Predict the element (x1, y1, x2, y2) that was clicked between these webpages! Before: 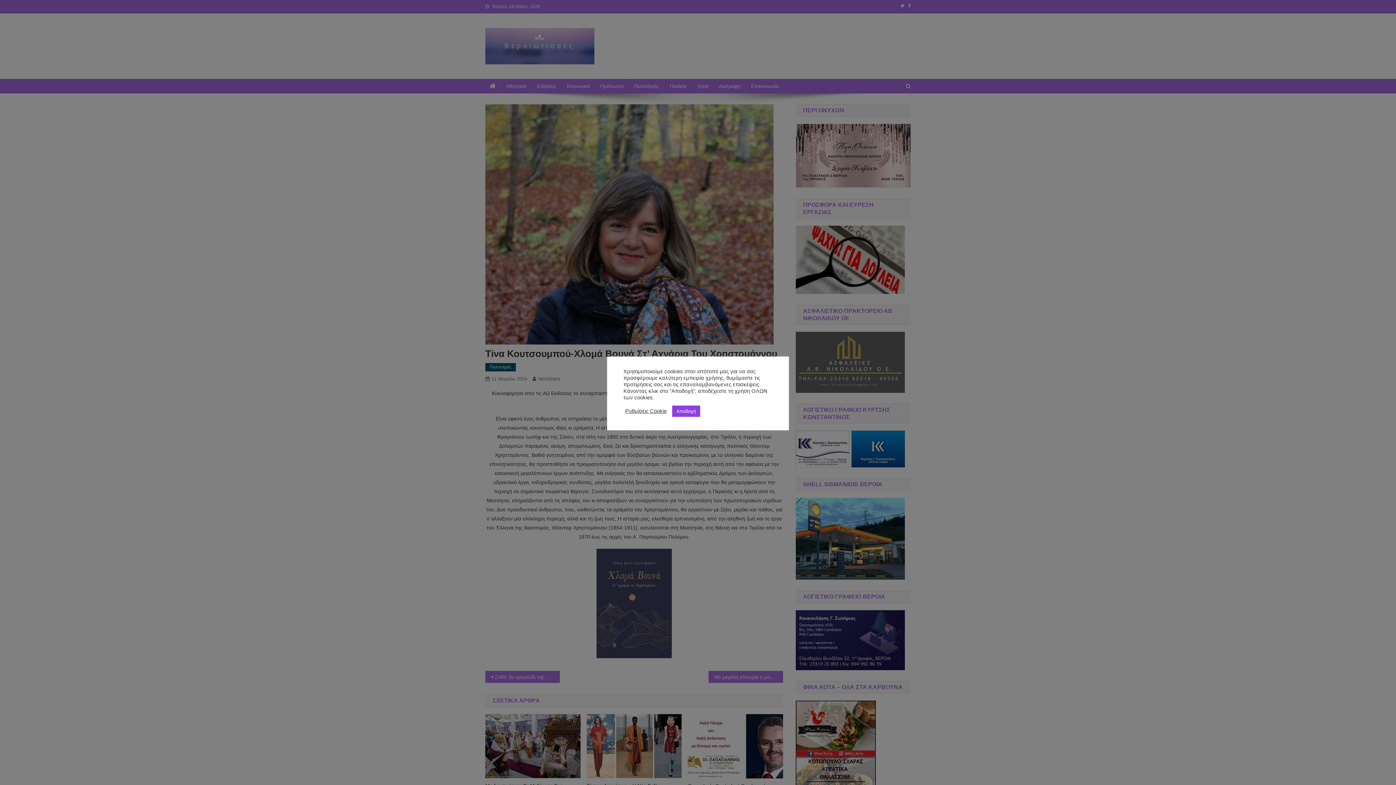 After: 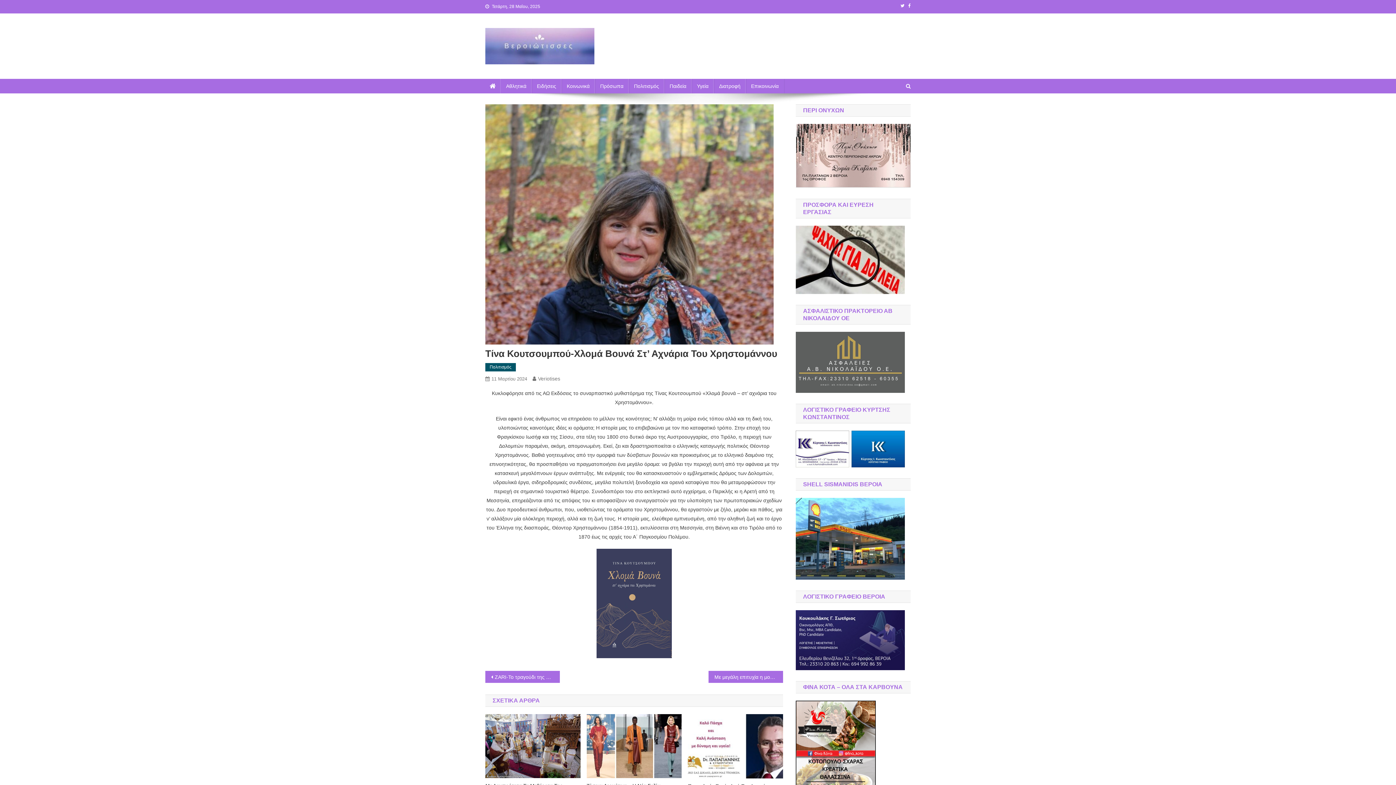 Action: label: Αποδοχή bbox: (672, 405, 700, 416)